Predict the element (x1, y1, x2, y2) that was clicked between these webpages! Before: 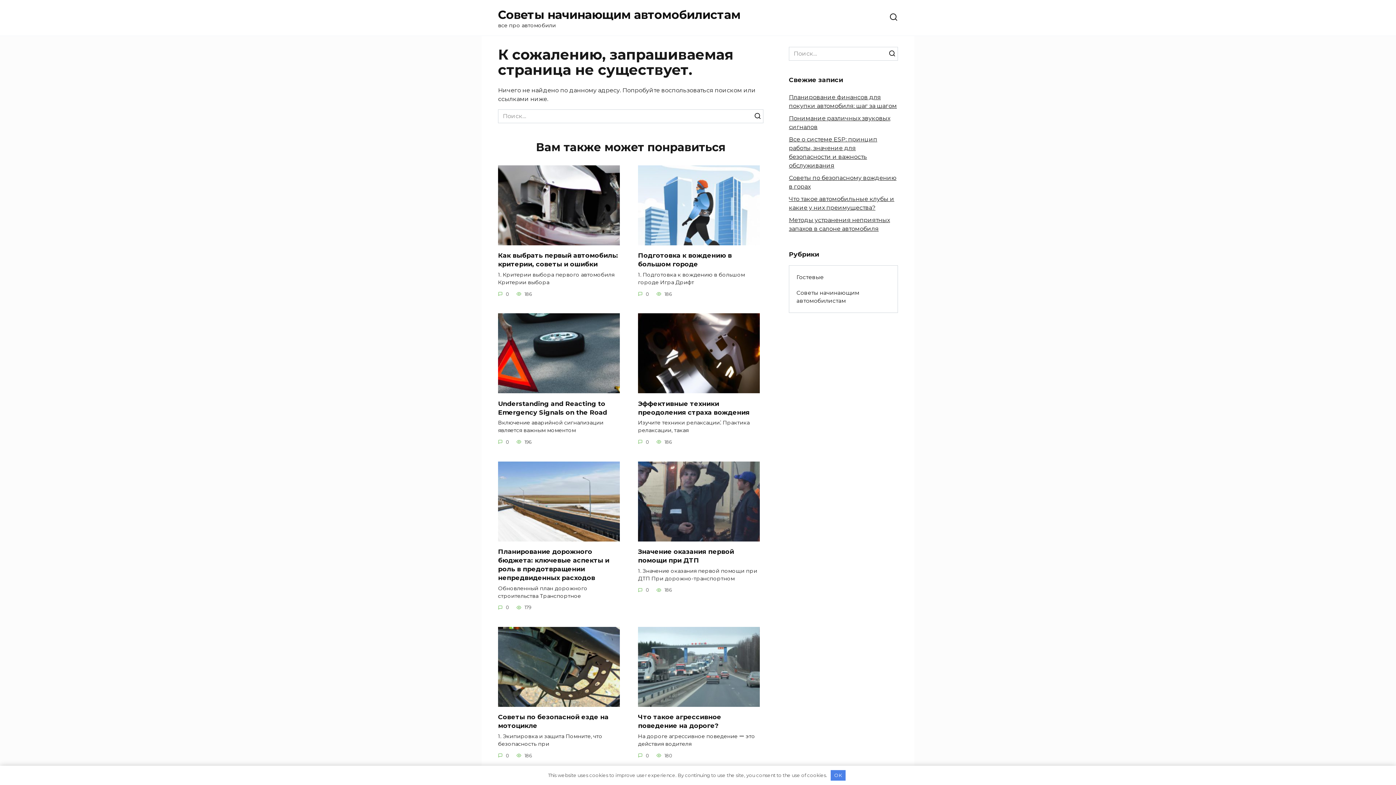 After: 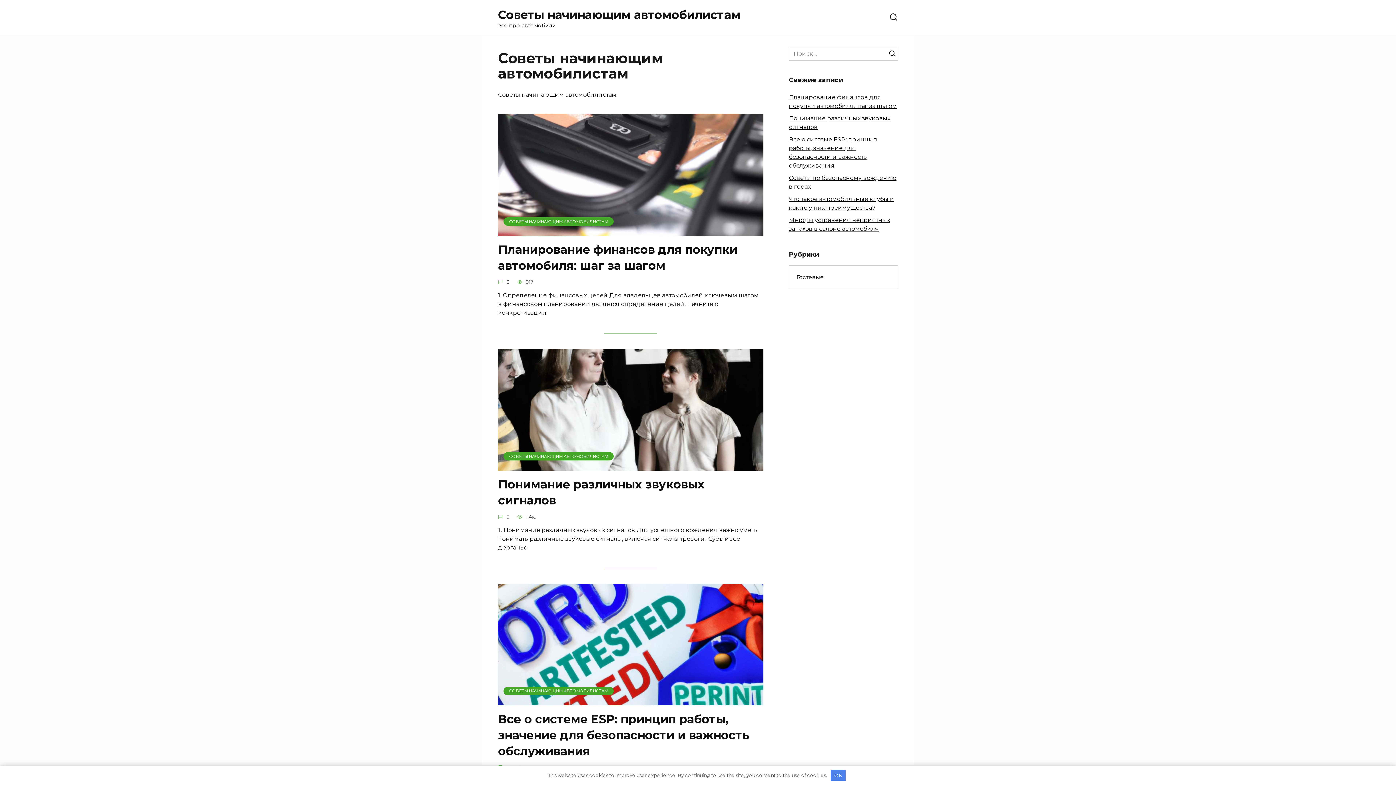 Action: bbox: (789, 285, 897, 308) label: Советы начинающим автомобилистам